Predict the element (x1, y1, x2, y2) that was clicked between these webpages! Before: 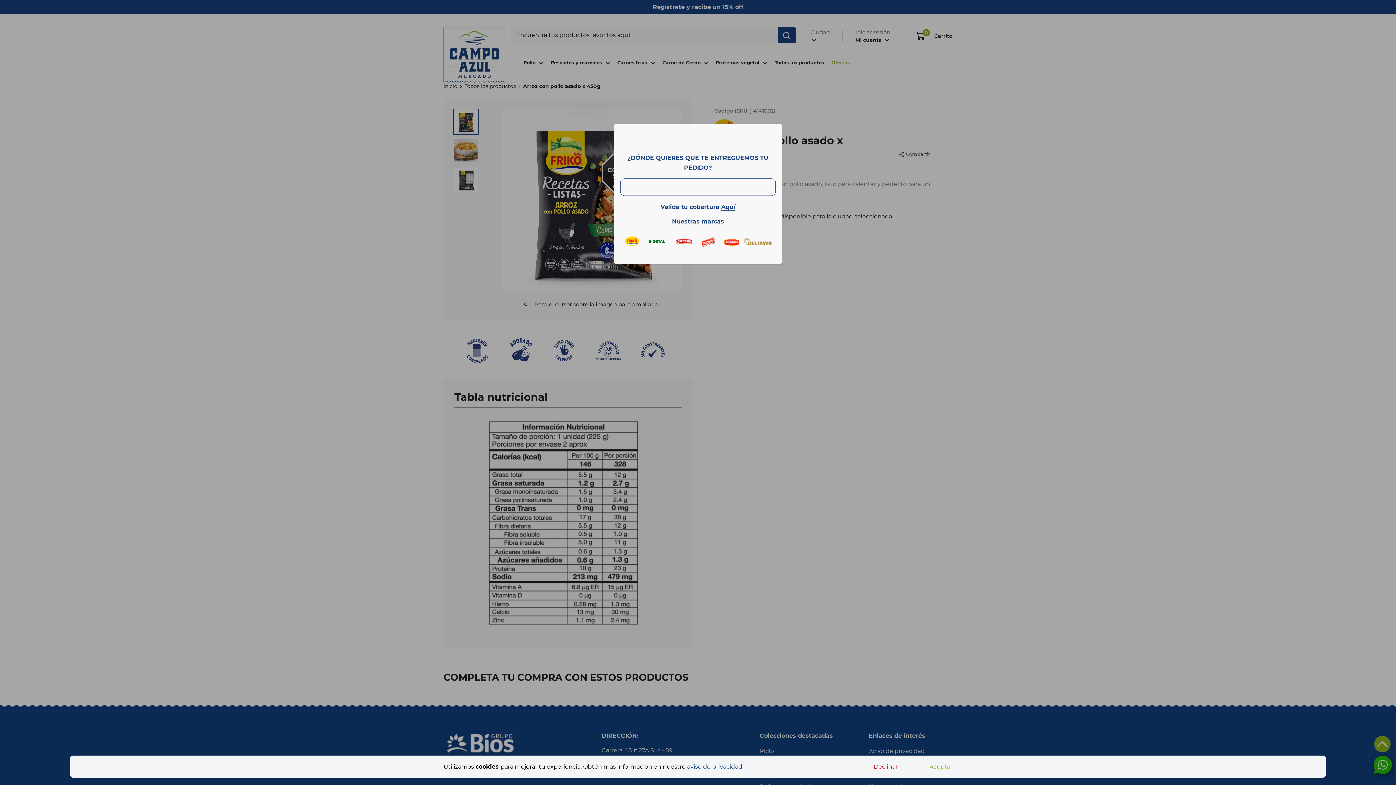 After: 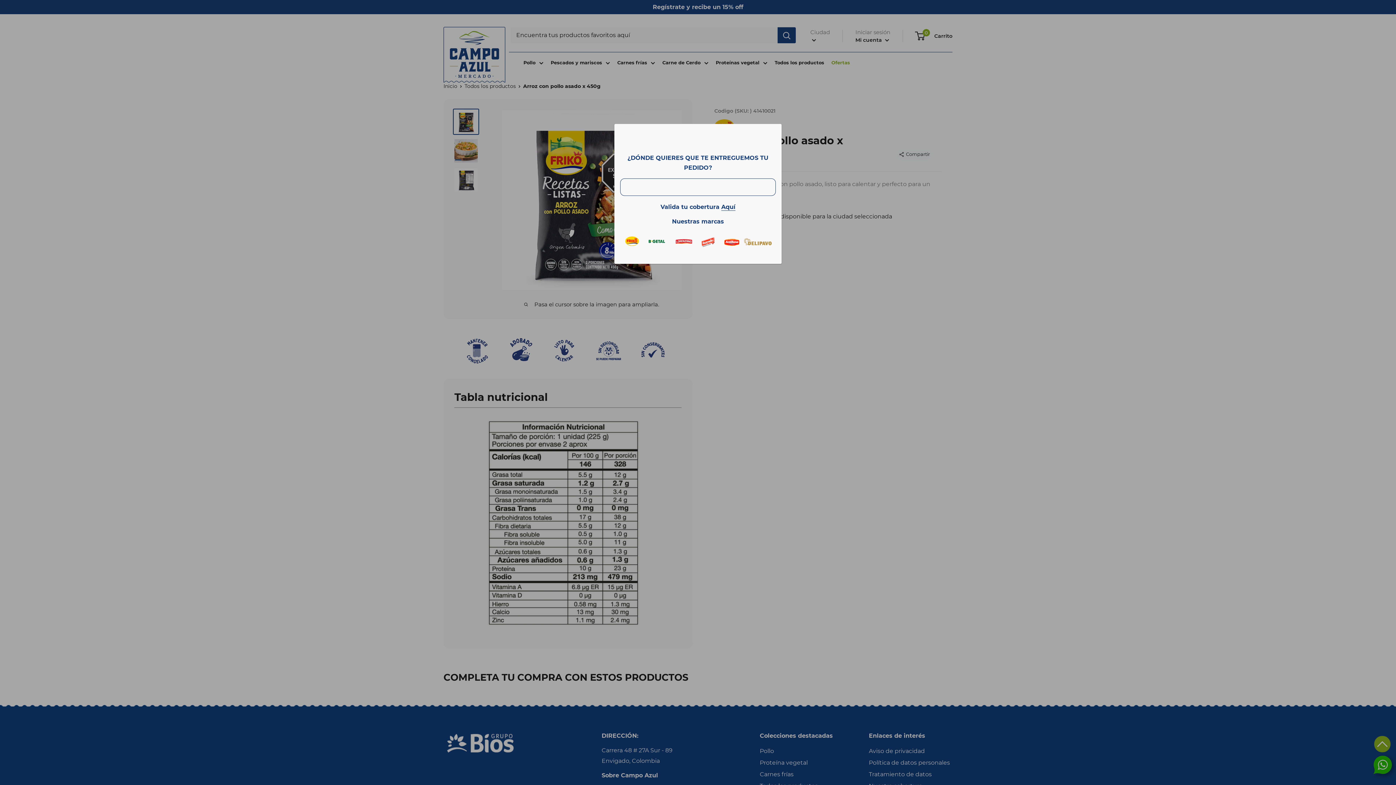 Action: bbox: (929, 761, 952, 772) label: Aceptar